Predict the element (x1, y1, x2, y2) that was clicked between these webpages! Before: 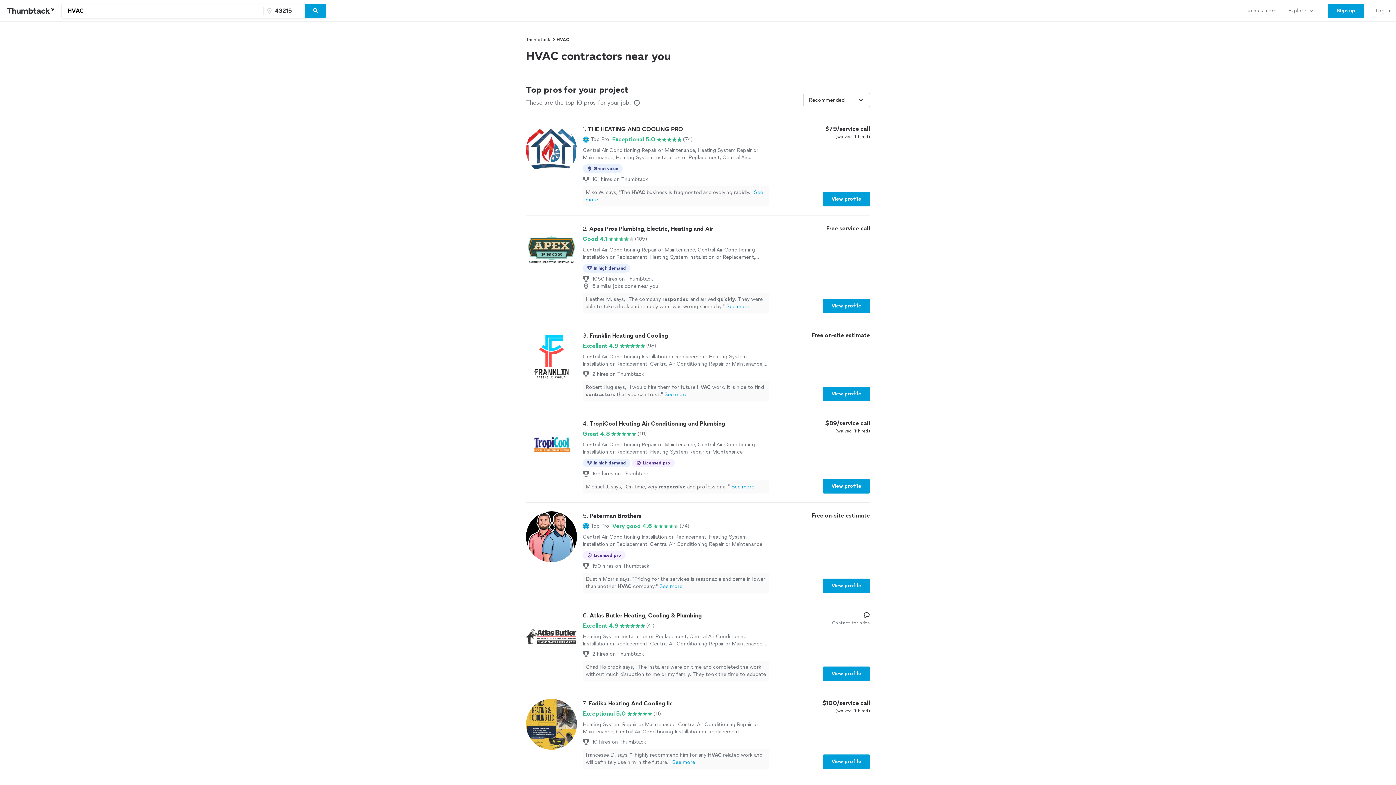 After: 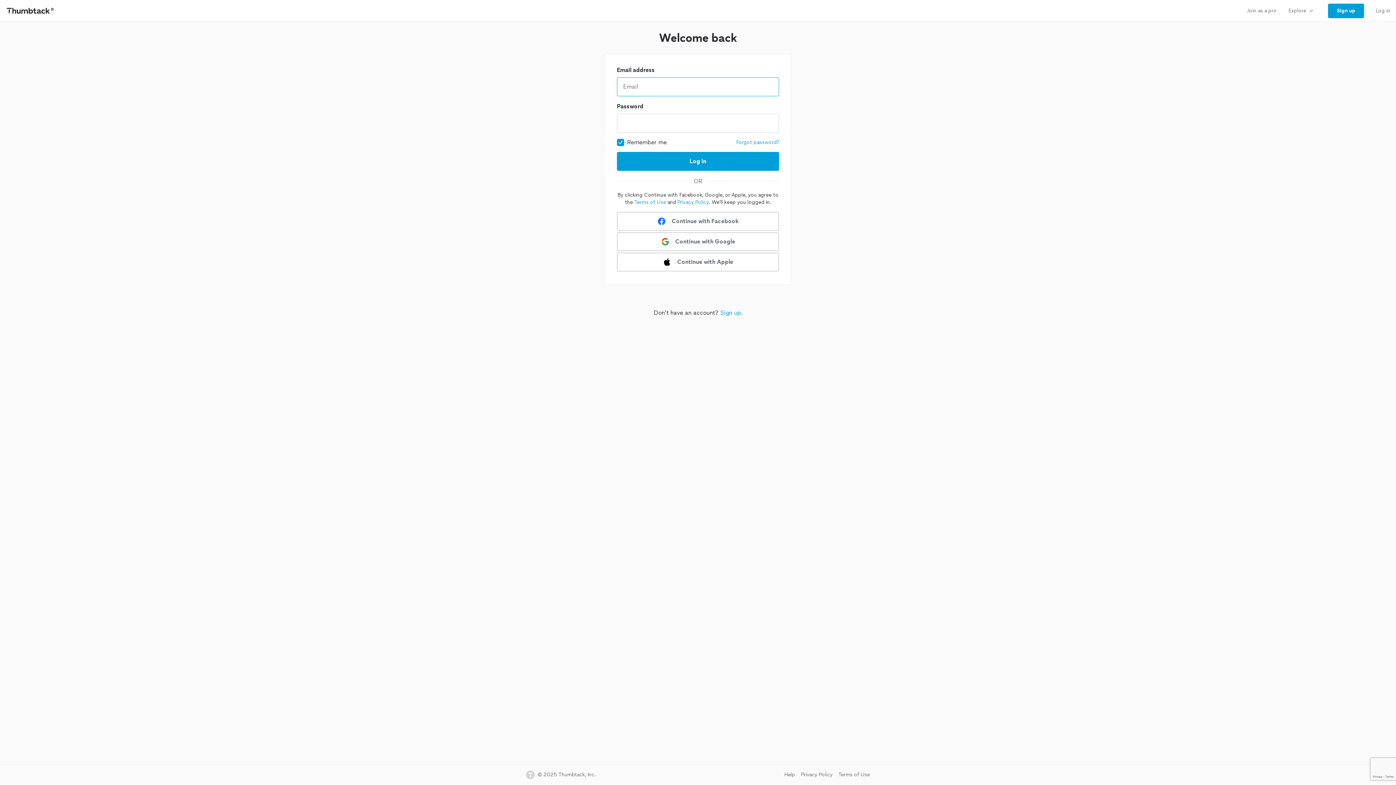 Action: bbox: (1370, 0, 1396, 21) label: Log in